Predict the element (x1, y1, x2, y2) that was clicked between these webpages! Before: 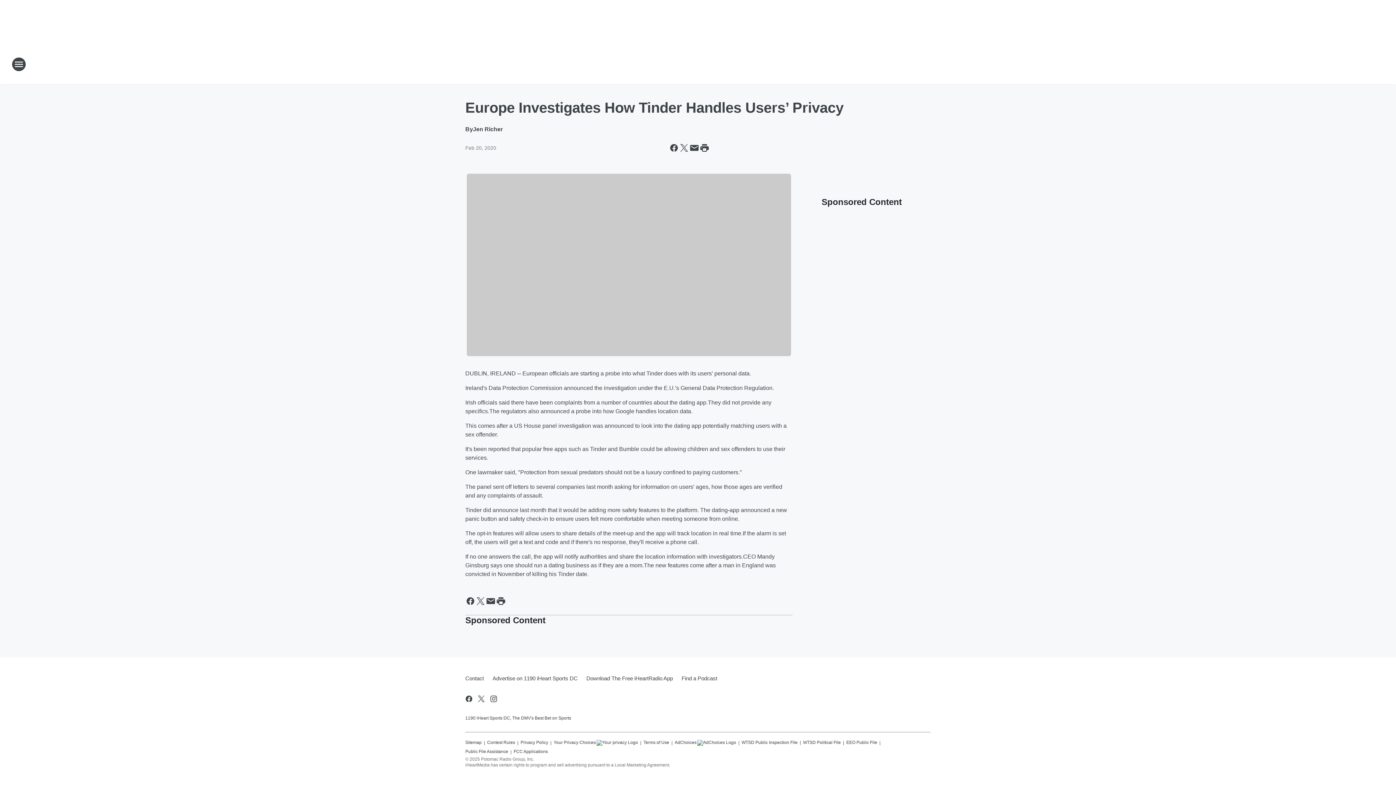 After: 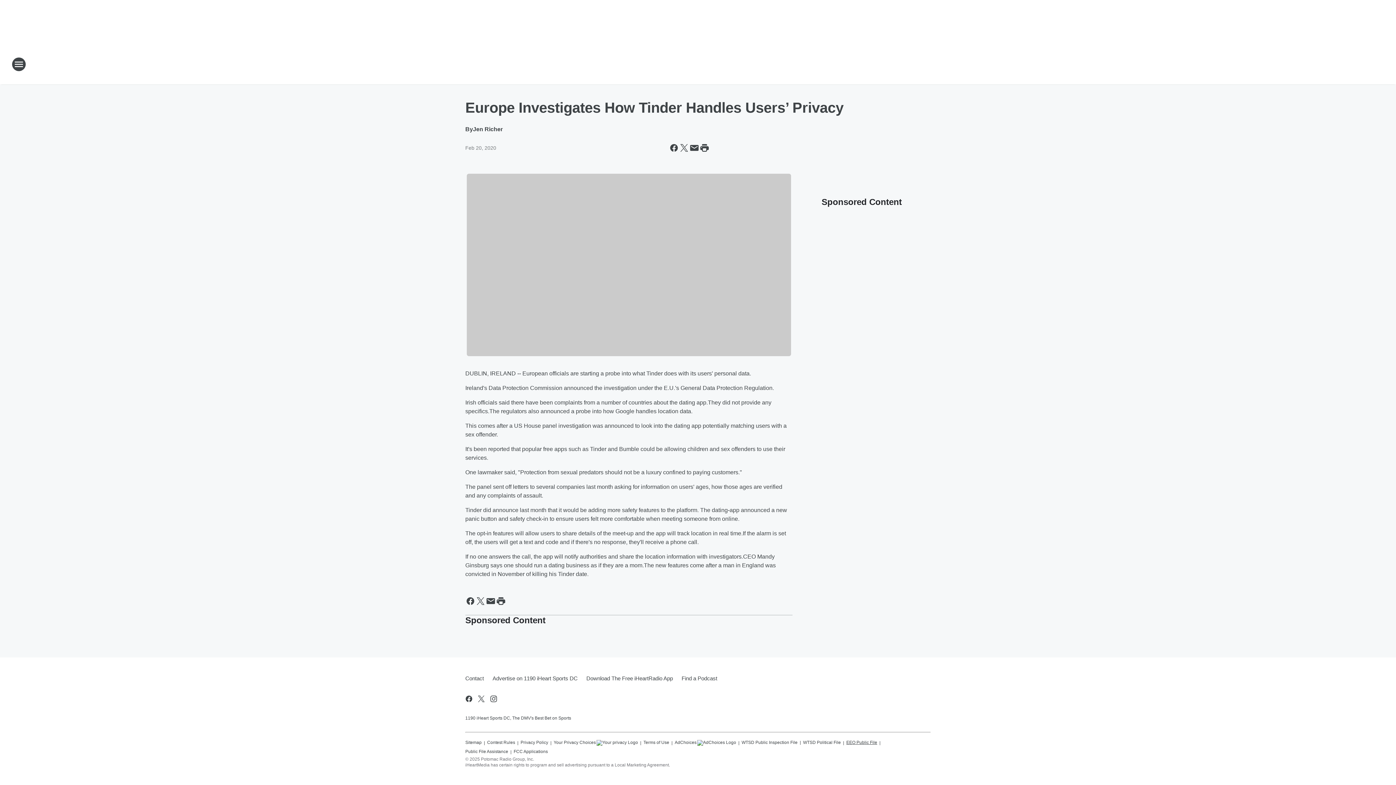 Action: label: EEO Public File bbox: (846, 736, 877, 746)